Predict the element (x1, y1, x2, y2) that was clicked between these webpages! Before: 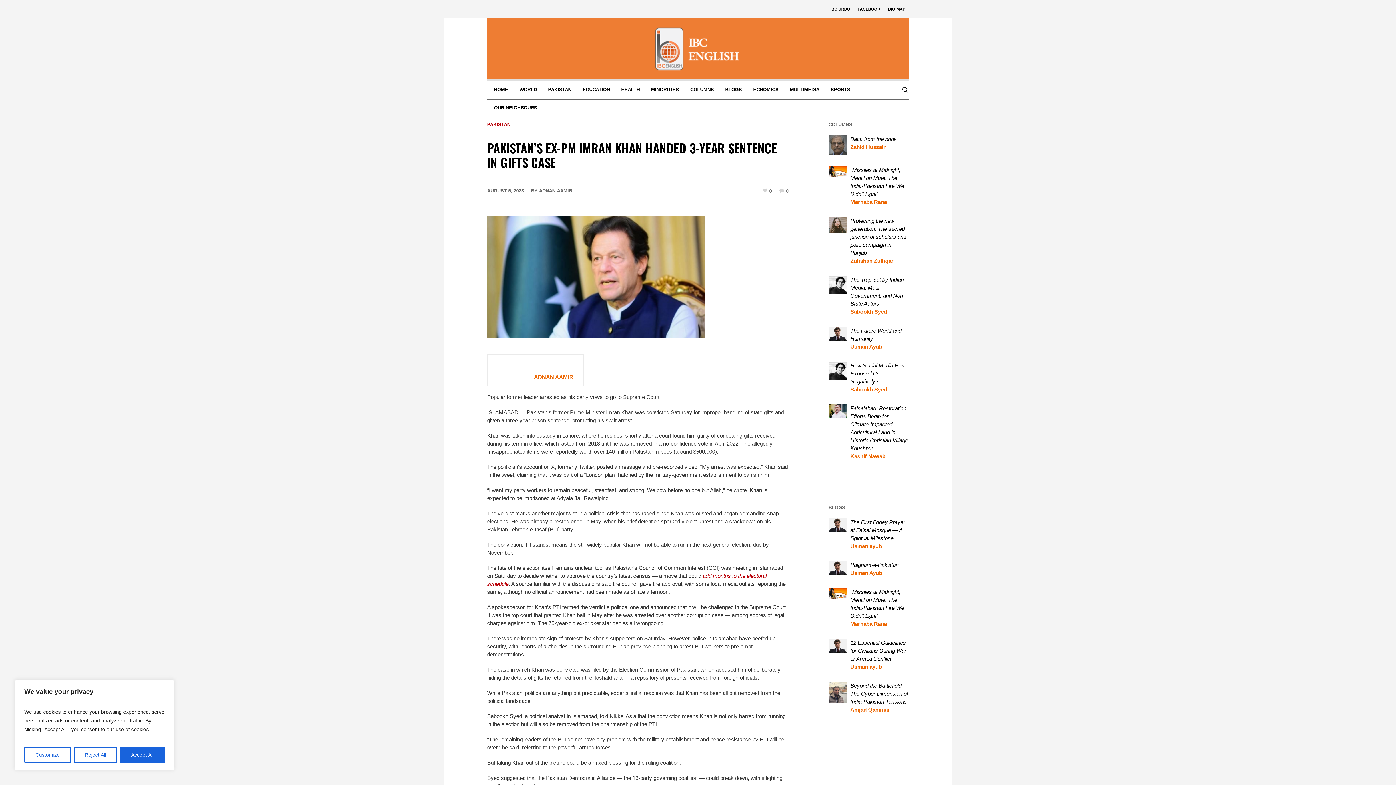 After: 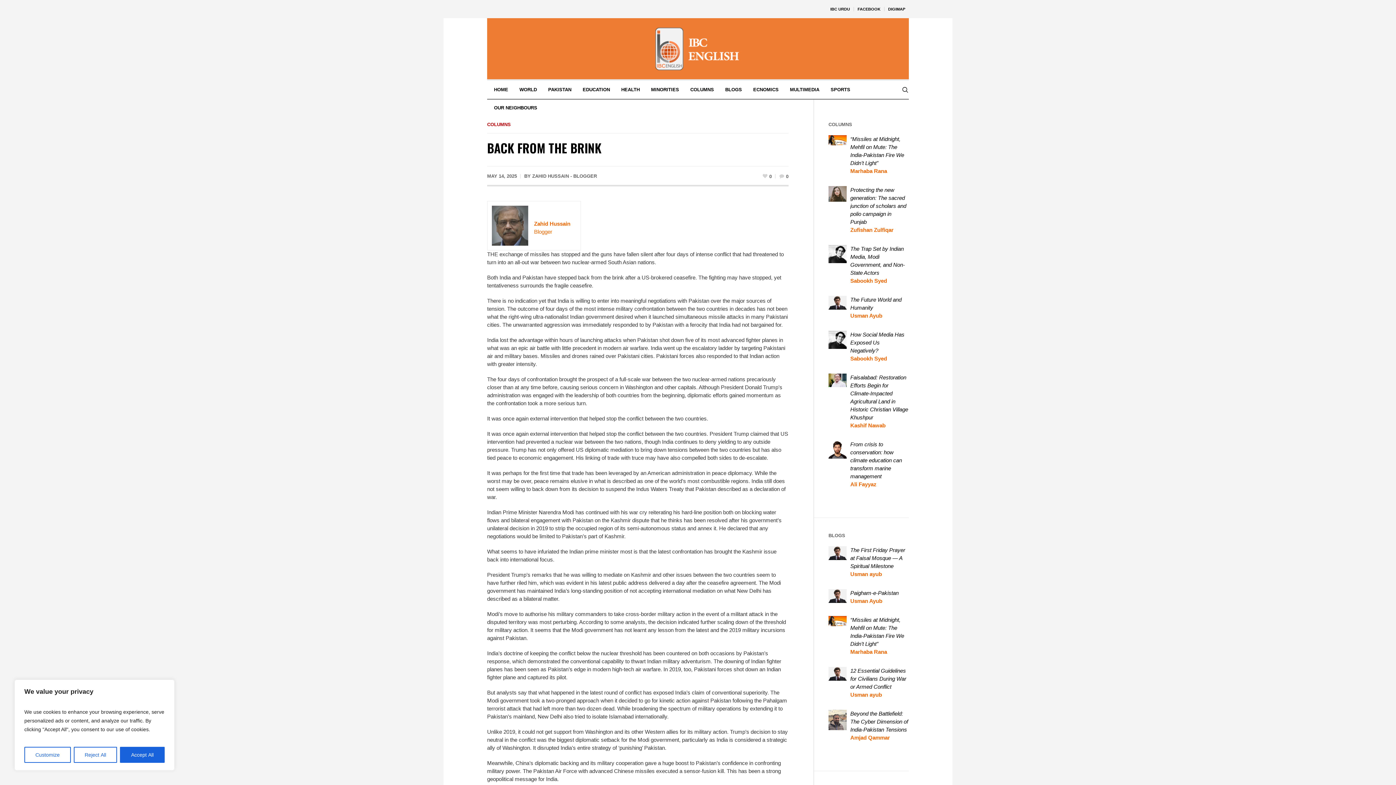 Action: bbox: (850, 136, 897, 142) label: Back from the brink